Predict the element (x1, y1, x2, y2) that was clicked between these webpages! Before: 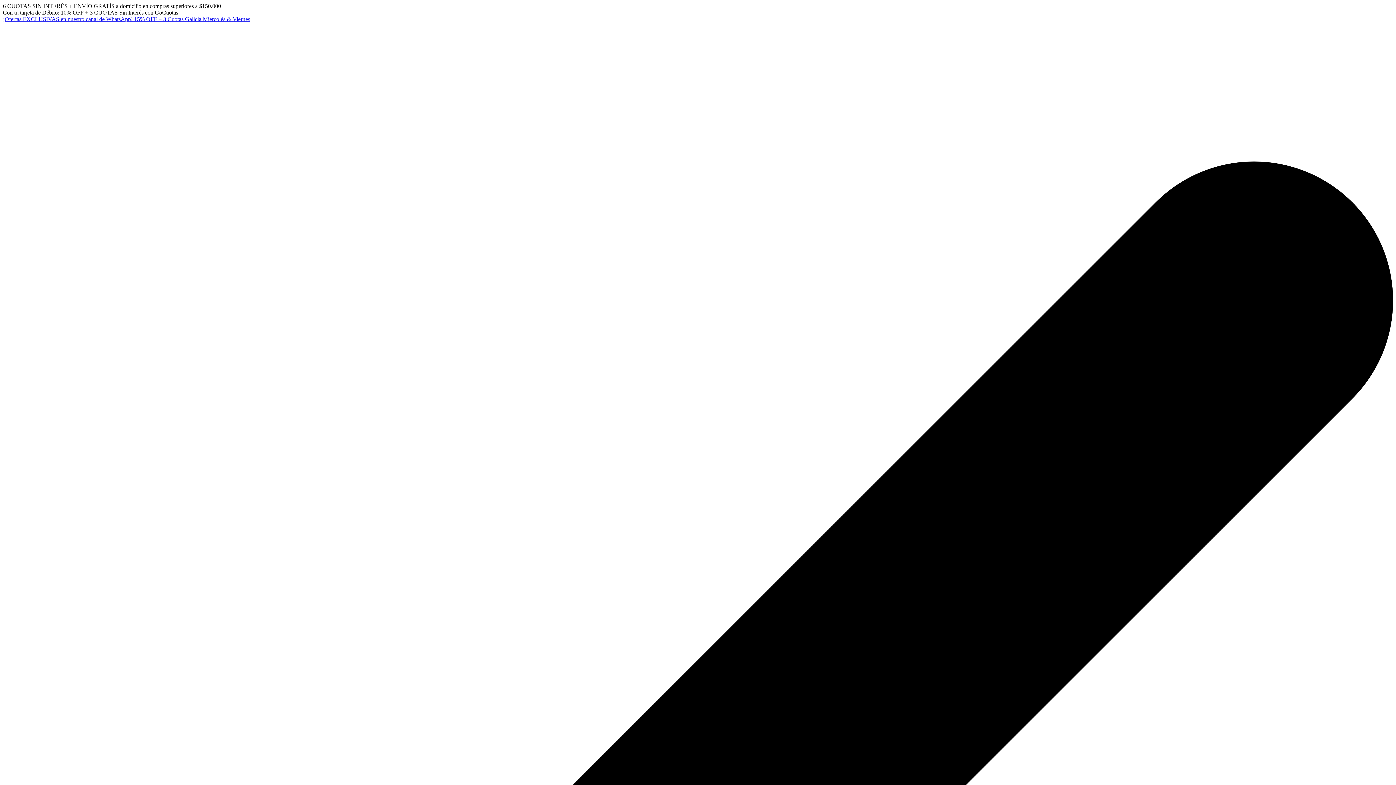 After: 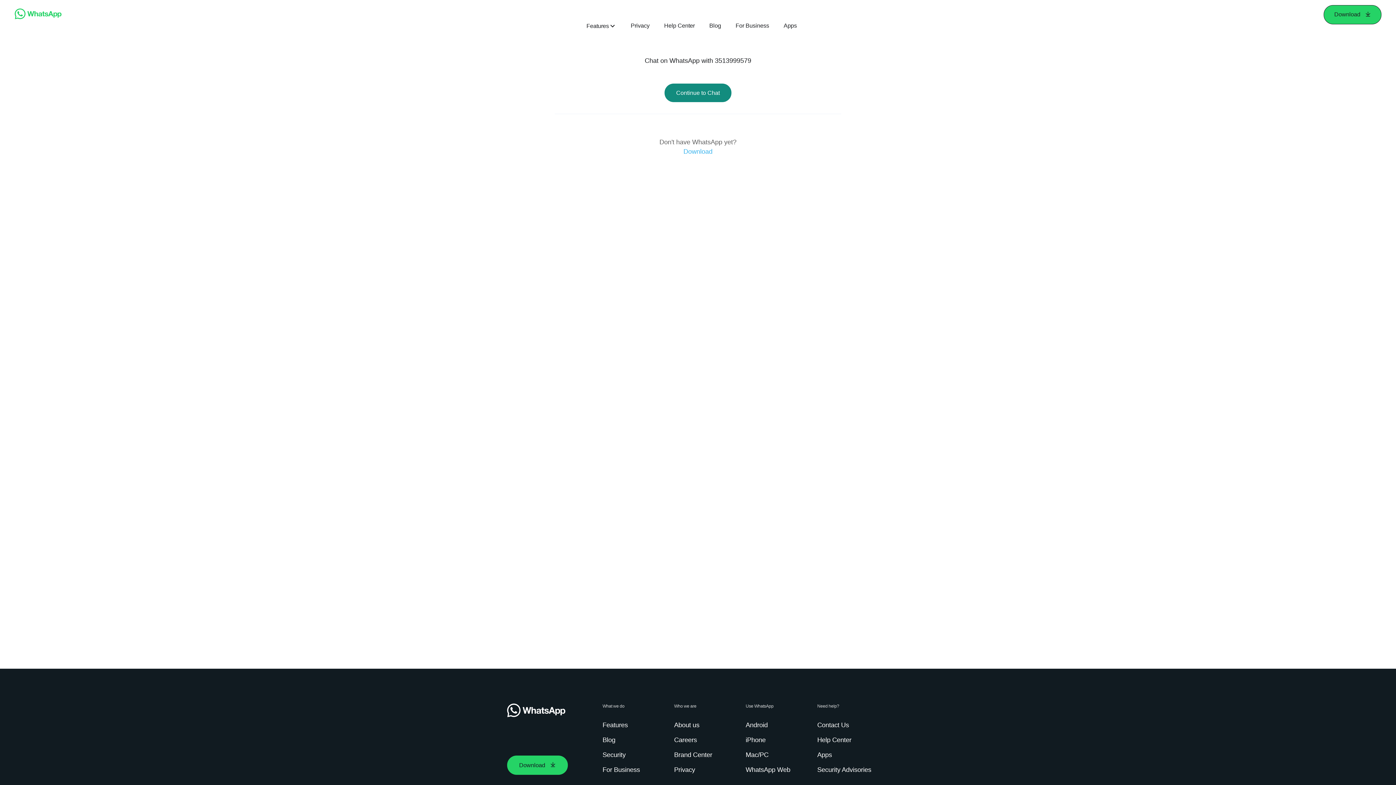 Action: bbox: (2, 16, 250, 22) label: ¡Ofertas EXCLUSIVAS en nuestro canal de WhatsApp! 15% OFF + 3 Cuotas Galicia Miercolés & Viernes